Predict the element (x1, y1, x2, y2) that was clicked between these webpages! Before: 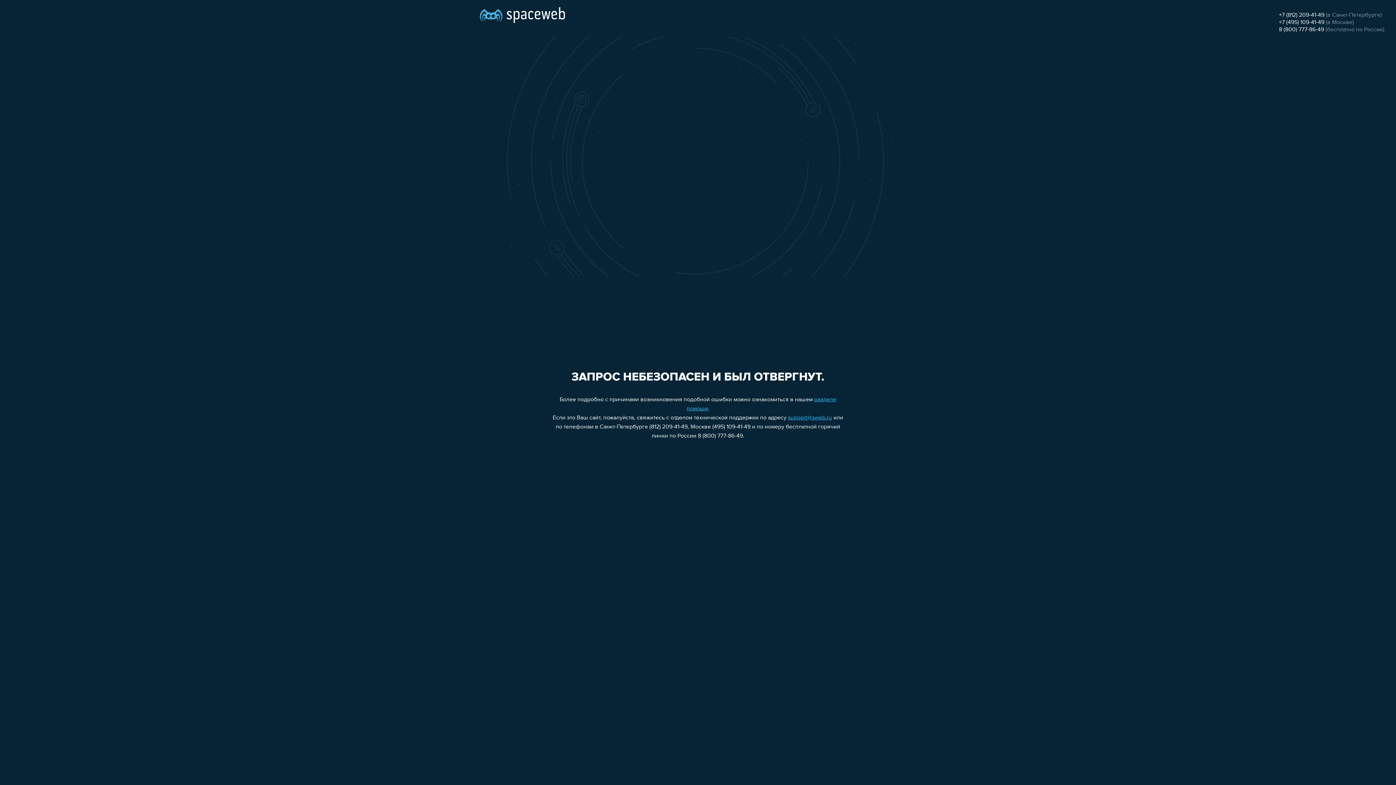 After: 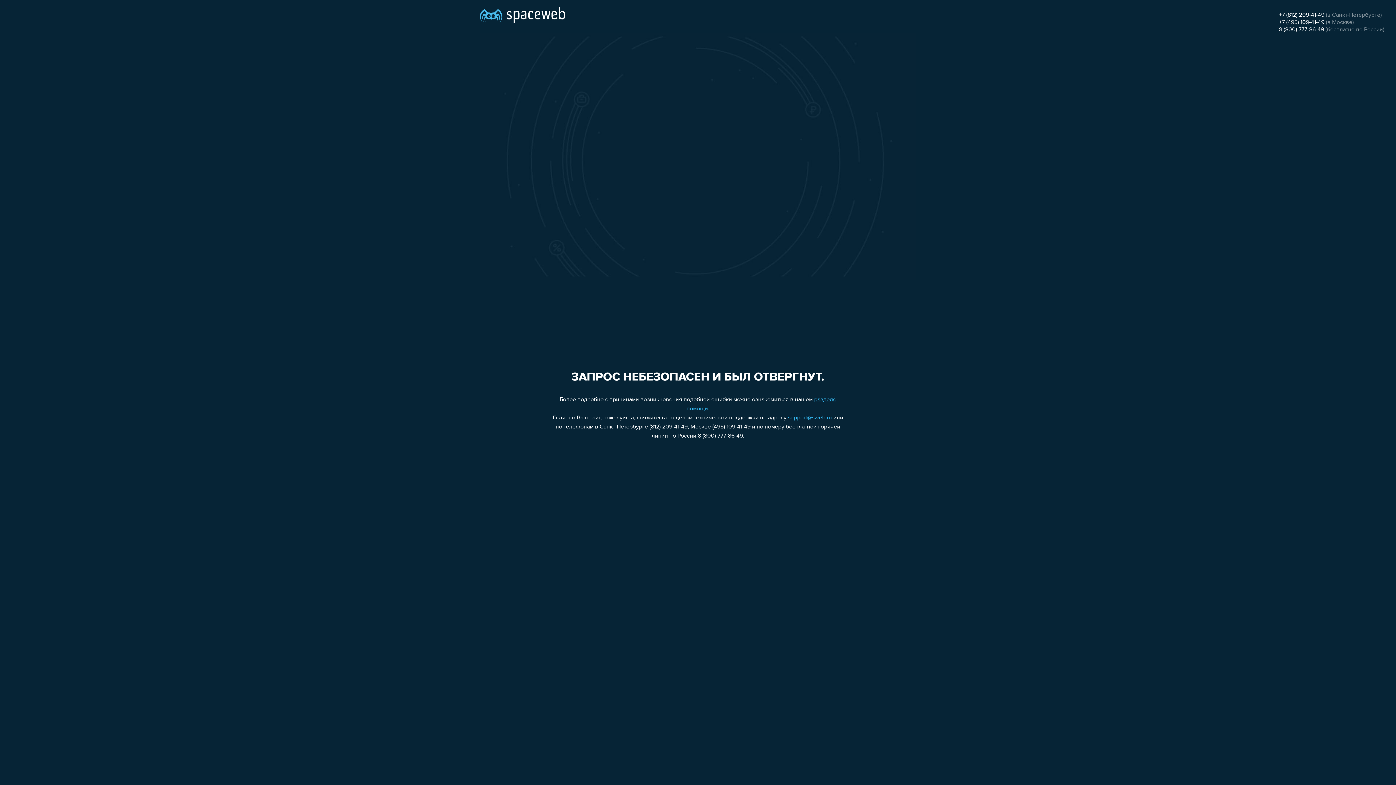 Action: label: +7 (812) 209-41-49 bbox: (1279, 12, 1324, 18)